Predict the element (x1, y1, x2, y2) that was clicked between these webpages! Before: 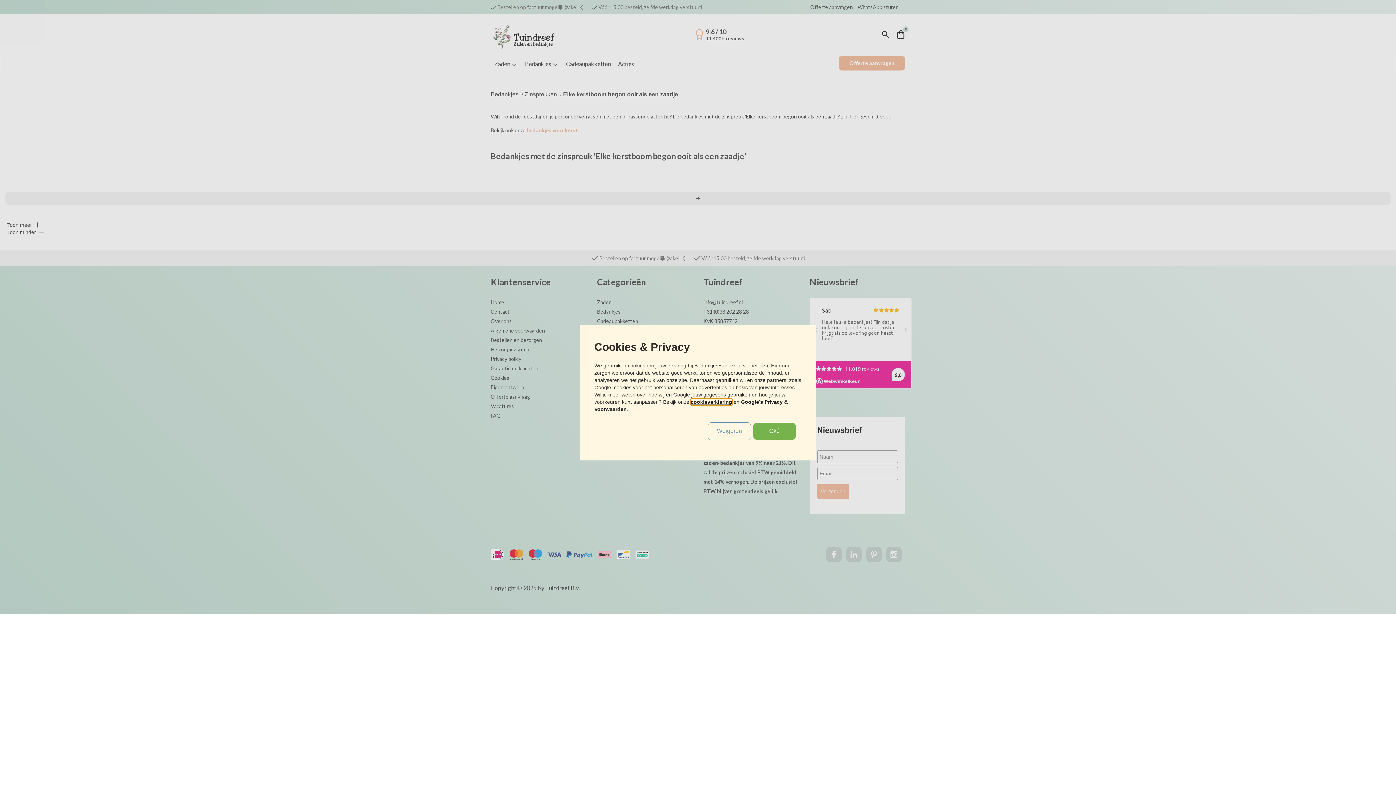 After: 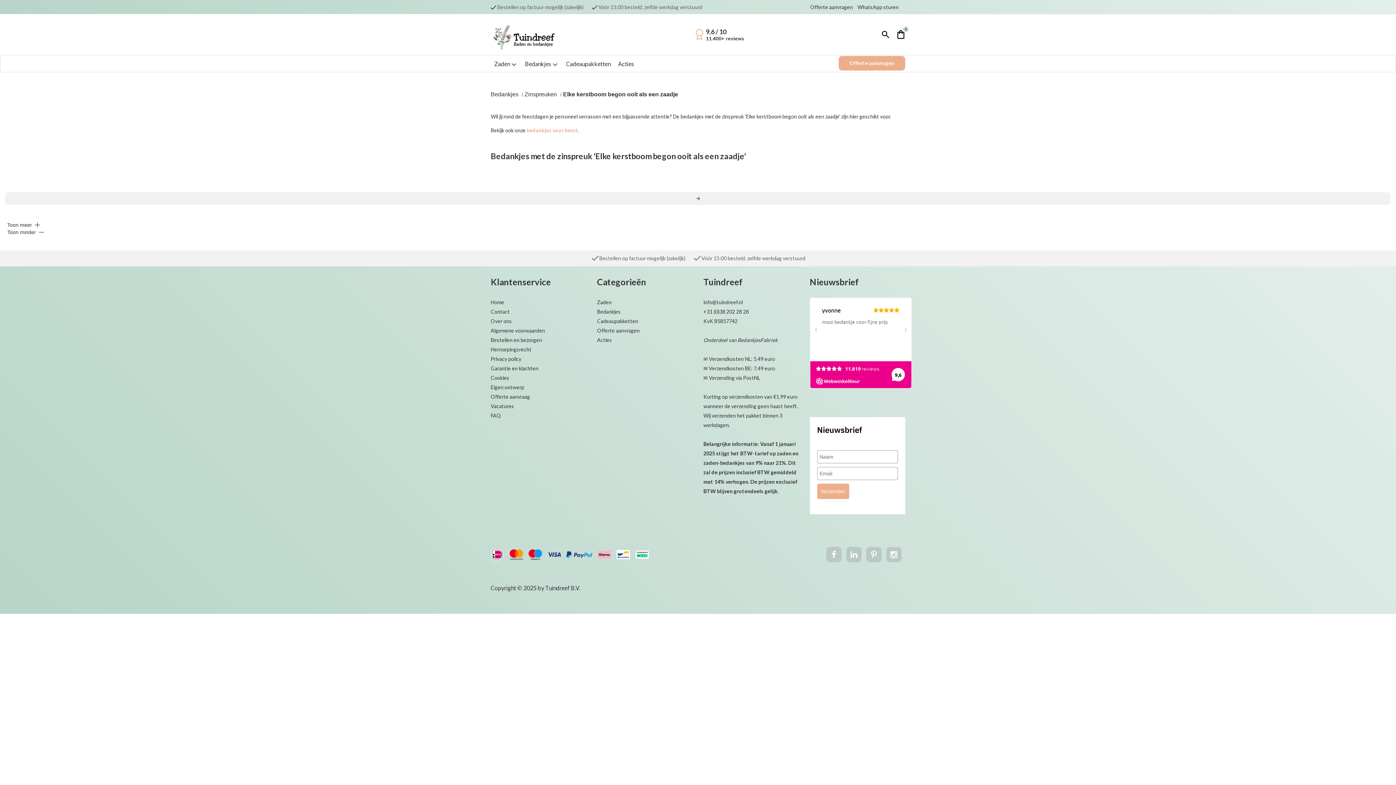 Action: bbox: (708, 422, 751, 440) label: Weigeren